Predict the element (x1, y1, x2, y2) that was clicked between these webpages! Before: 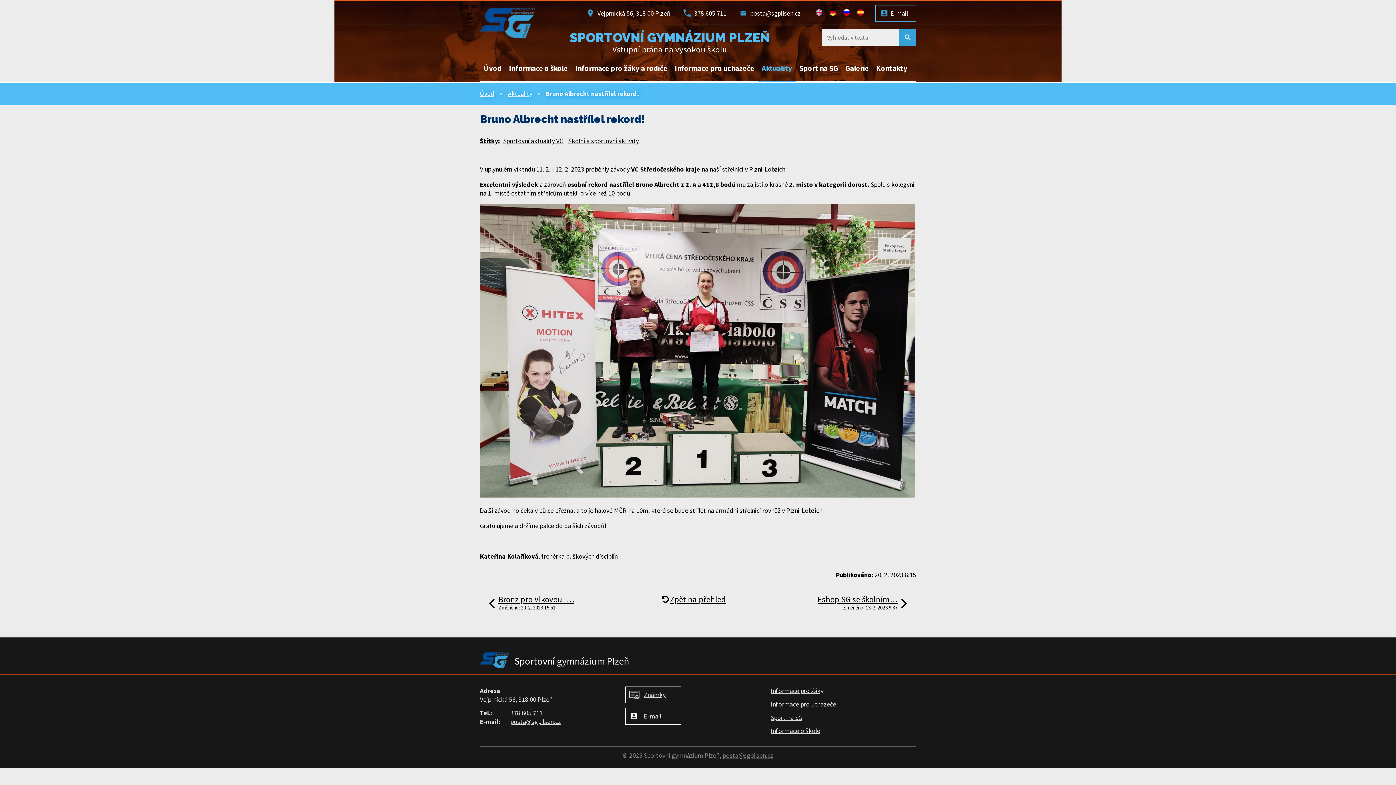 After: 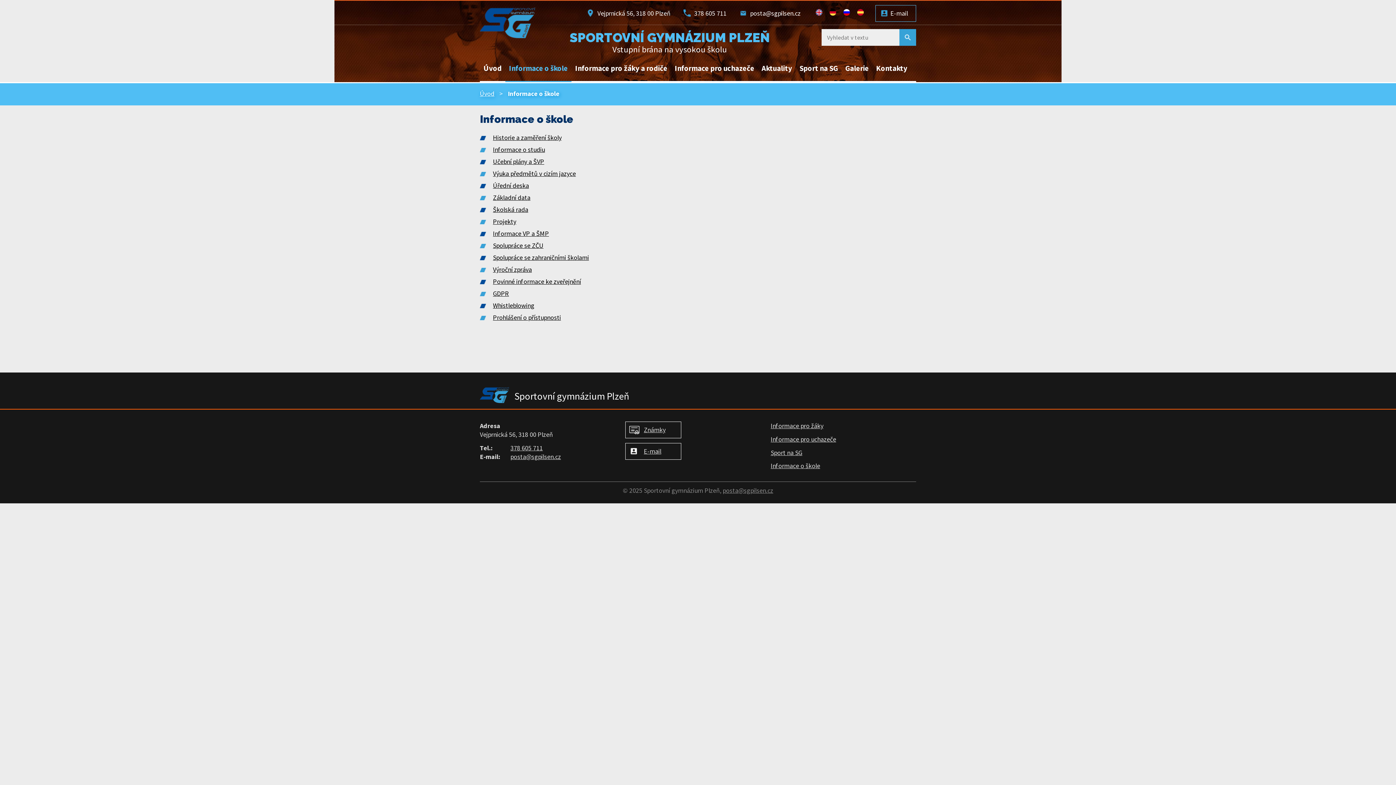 Action: bbox: (770, 726, 820, 735) label: Informace o škole